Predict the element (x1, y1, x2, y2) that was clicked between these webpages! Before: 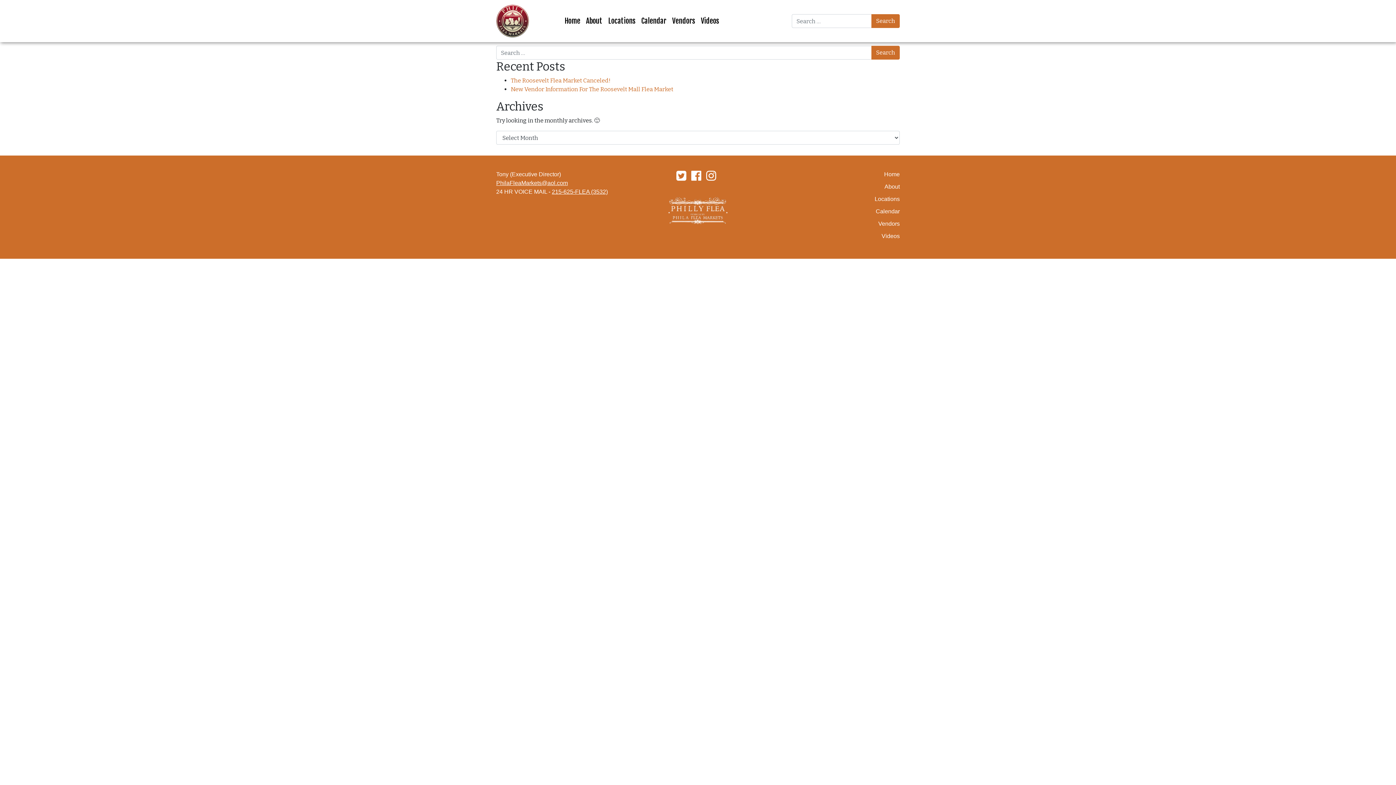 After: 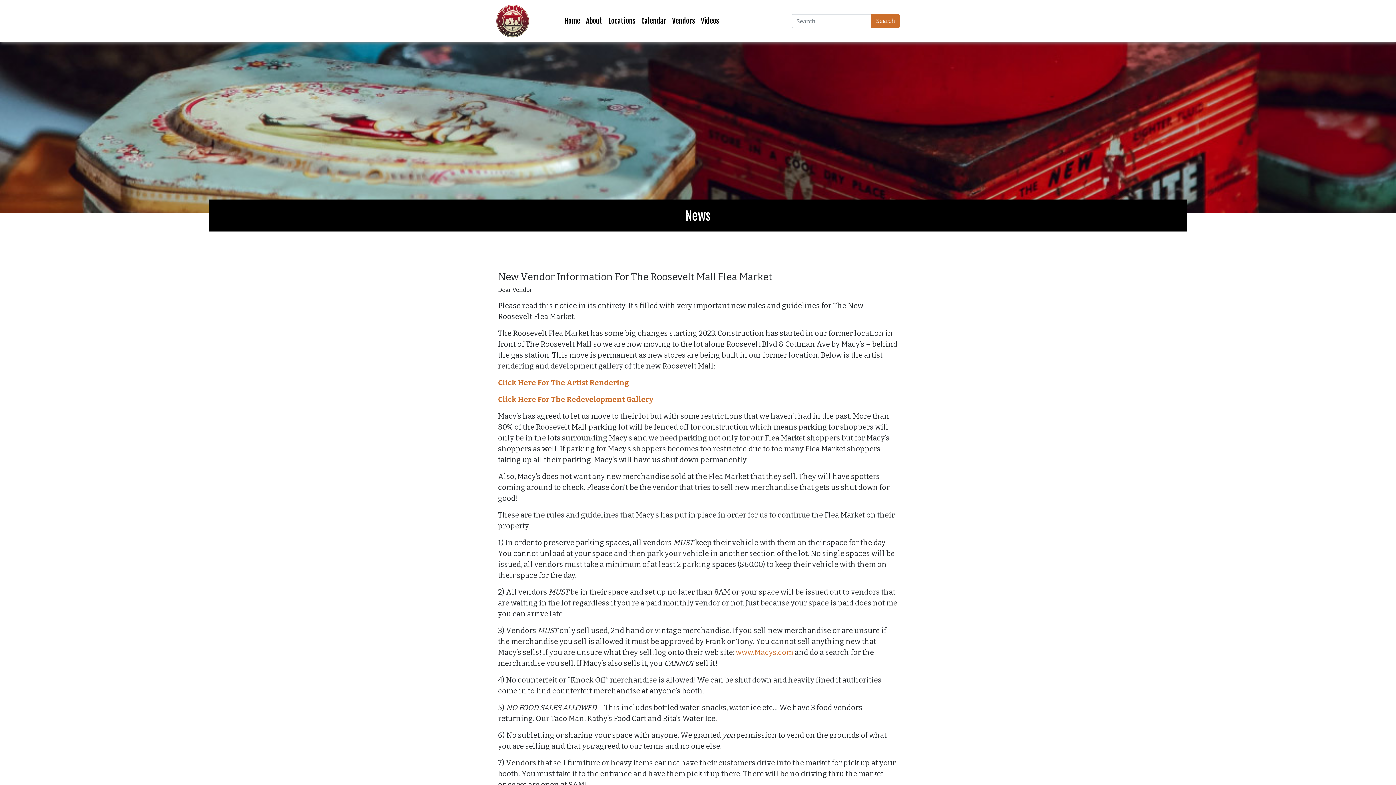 Action: label: New Vendor Information For The Roosevelt Mall Flea Market bbox: (510, 85, 673, 92)